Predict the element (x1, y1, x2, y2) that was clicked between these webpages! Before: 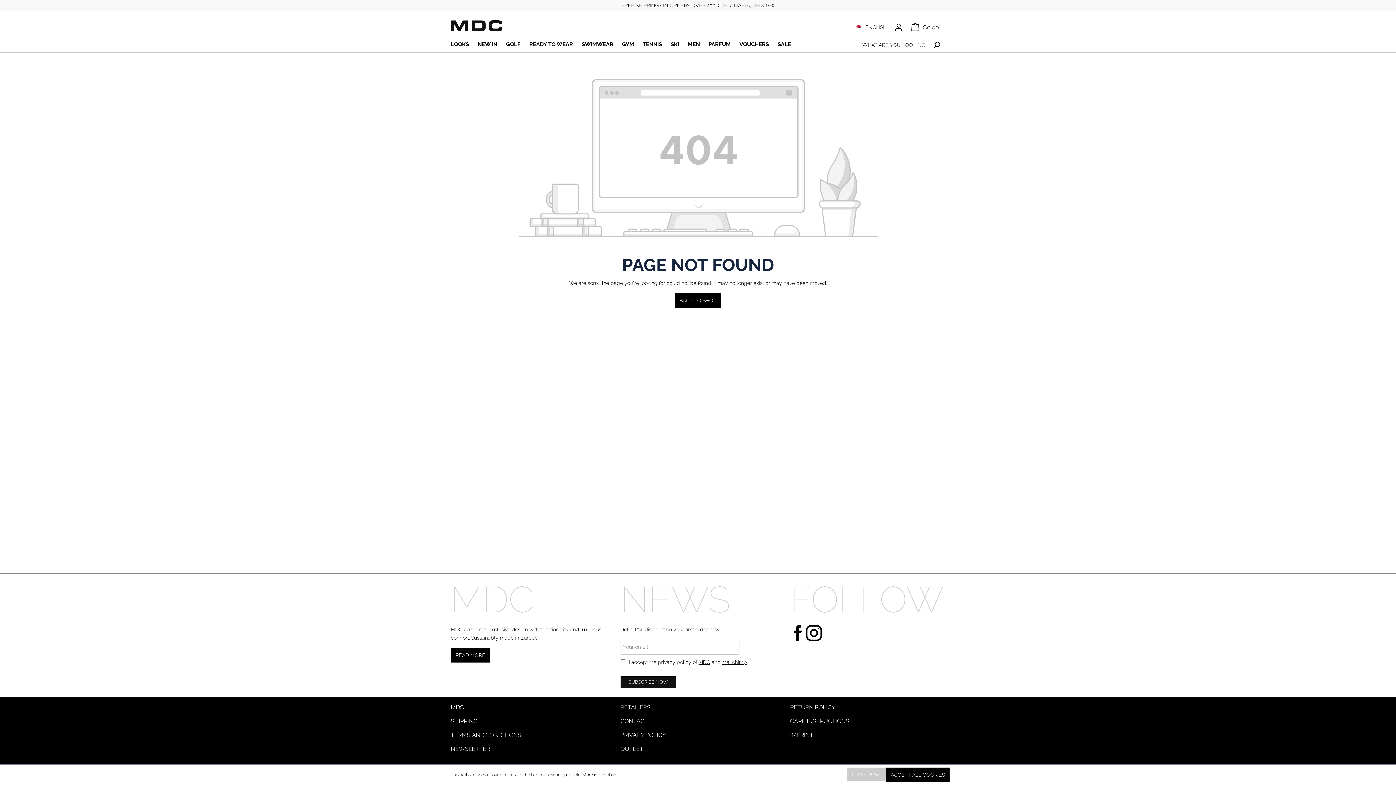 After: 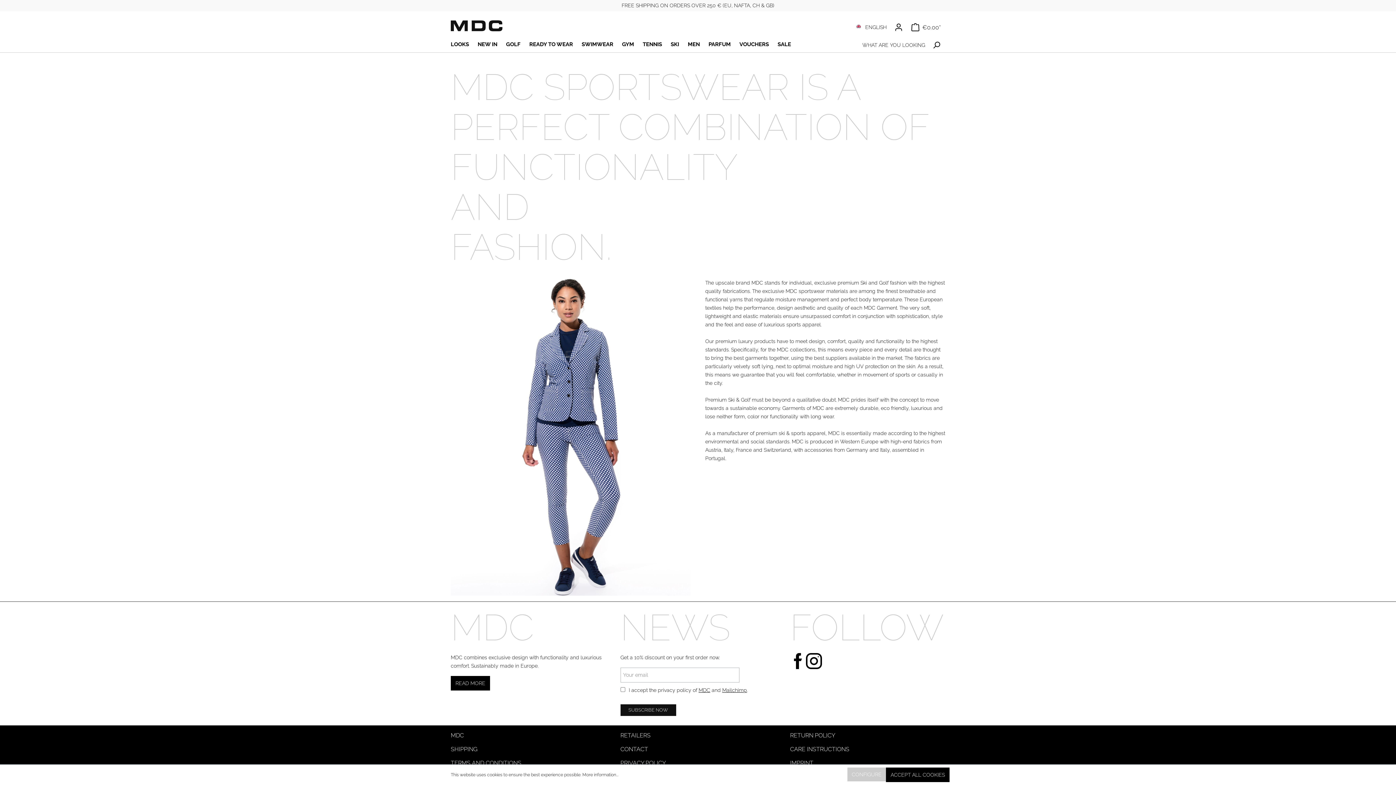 Action: bbox: (450, 703, 464, 712) label: MDC